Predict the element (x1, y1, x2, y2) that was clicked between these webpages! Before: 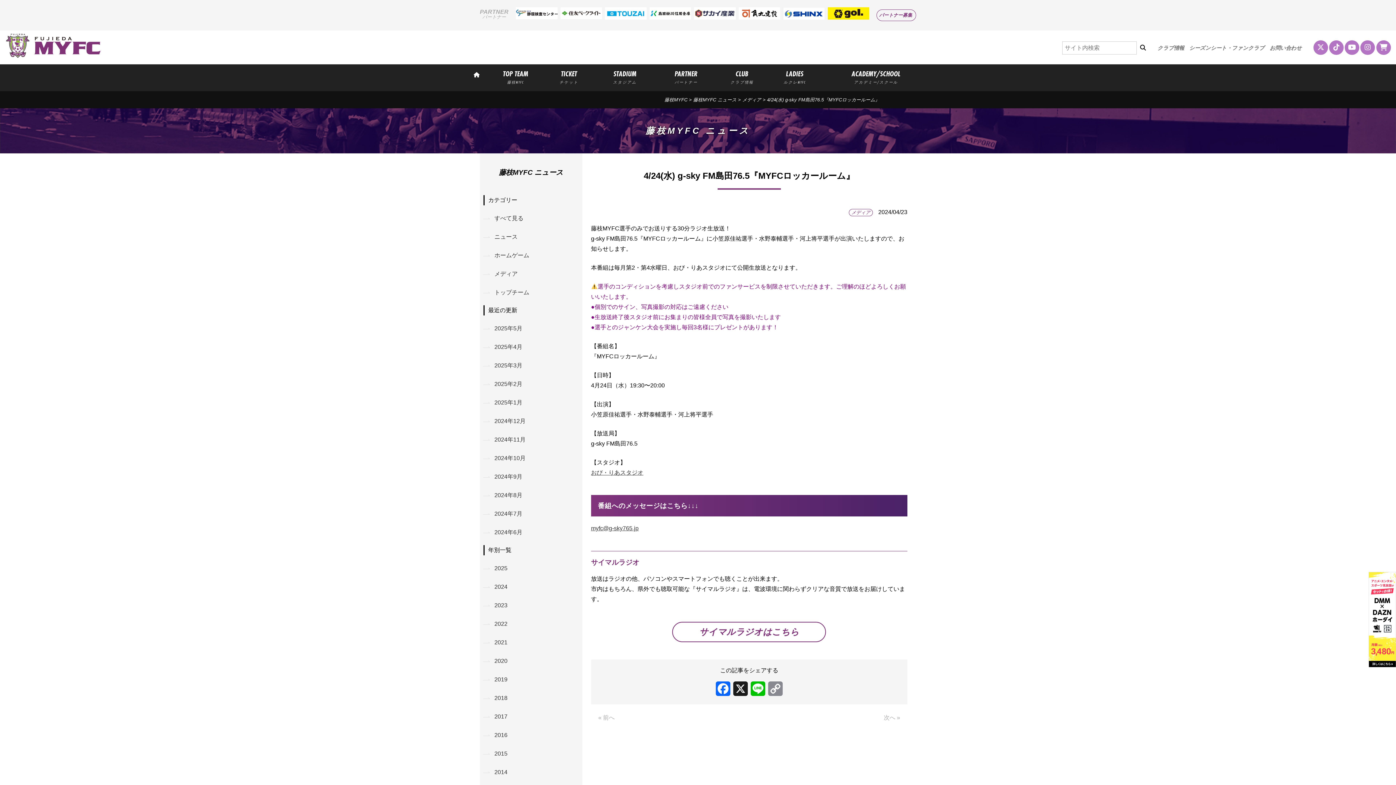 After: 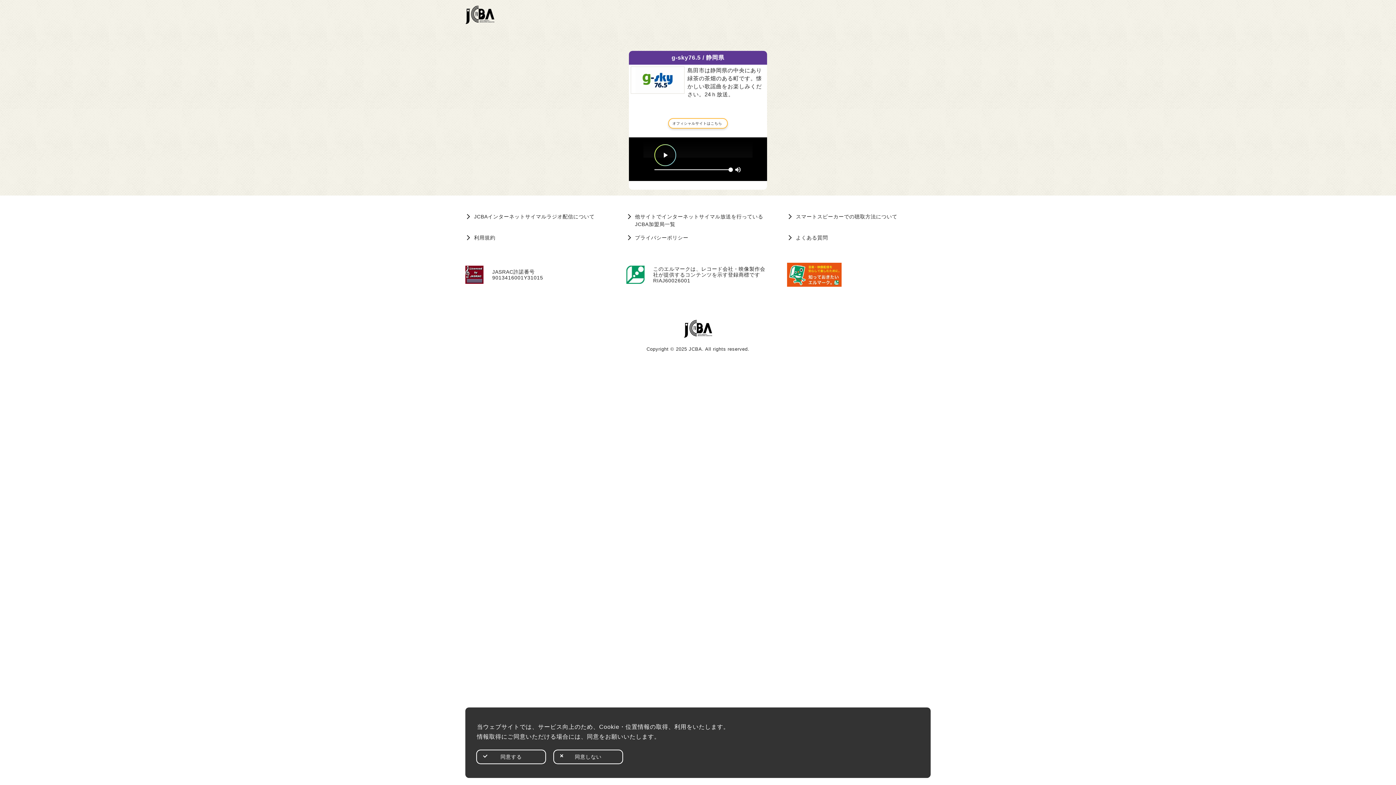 Action: label: サイマルラジオはこちら bbox: (672, 622, 826, 642)